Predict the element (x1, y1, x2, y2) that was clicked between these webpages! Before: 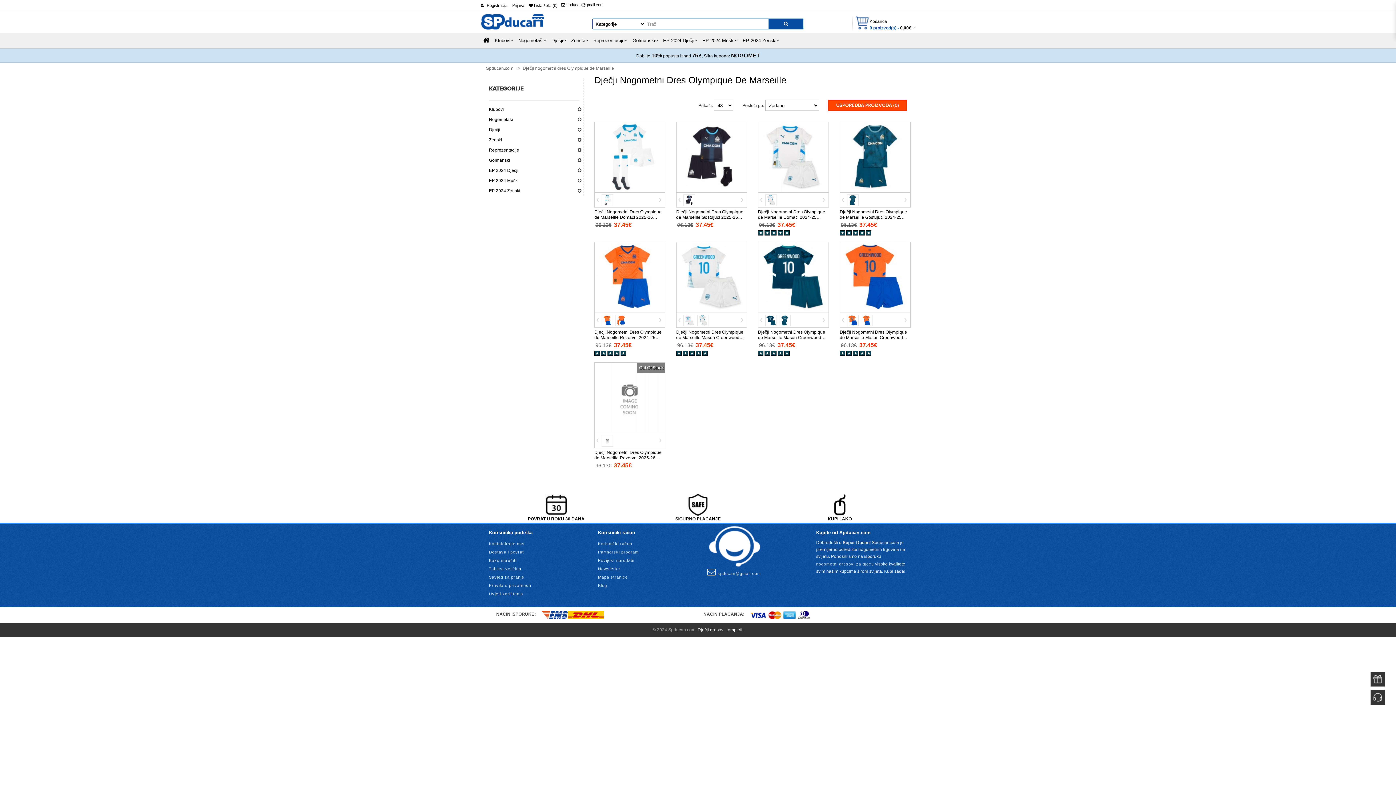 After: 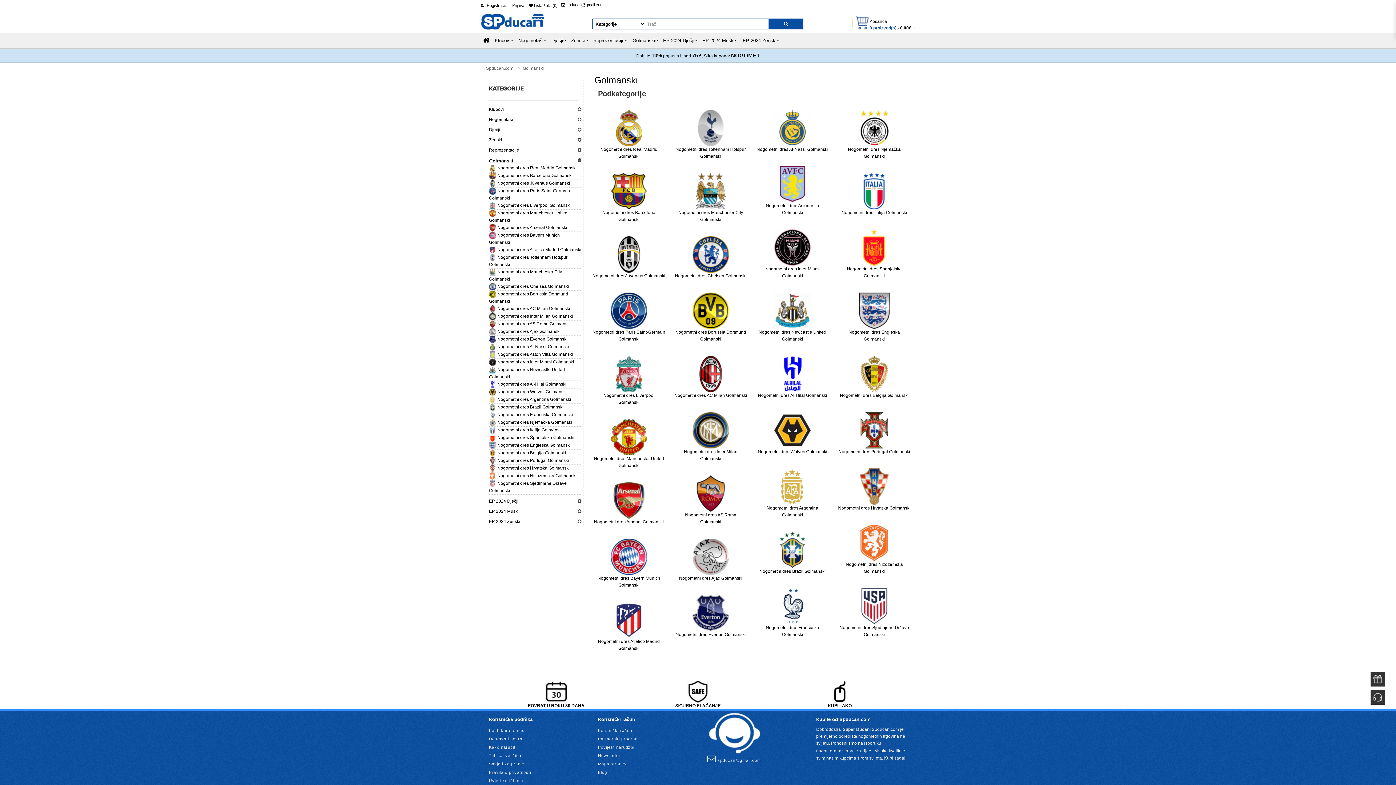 Action: bbox: (489, 157, 510, 164) label: Golmanski